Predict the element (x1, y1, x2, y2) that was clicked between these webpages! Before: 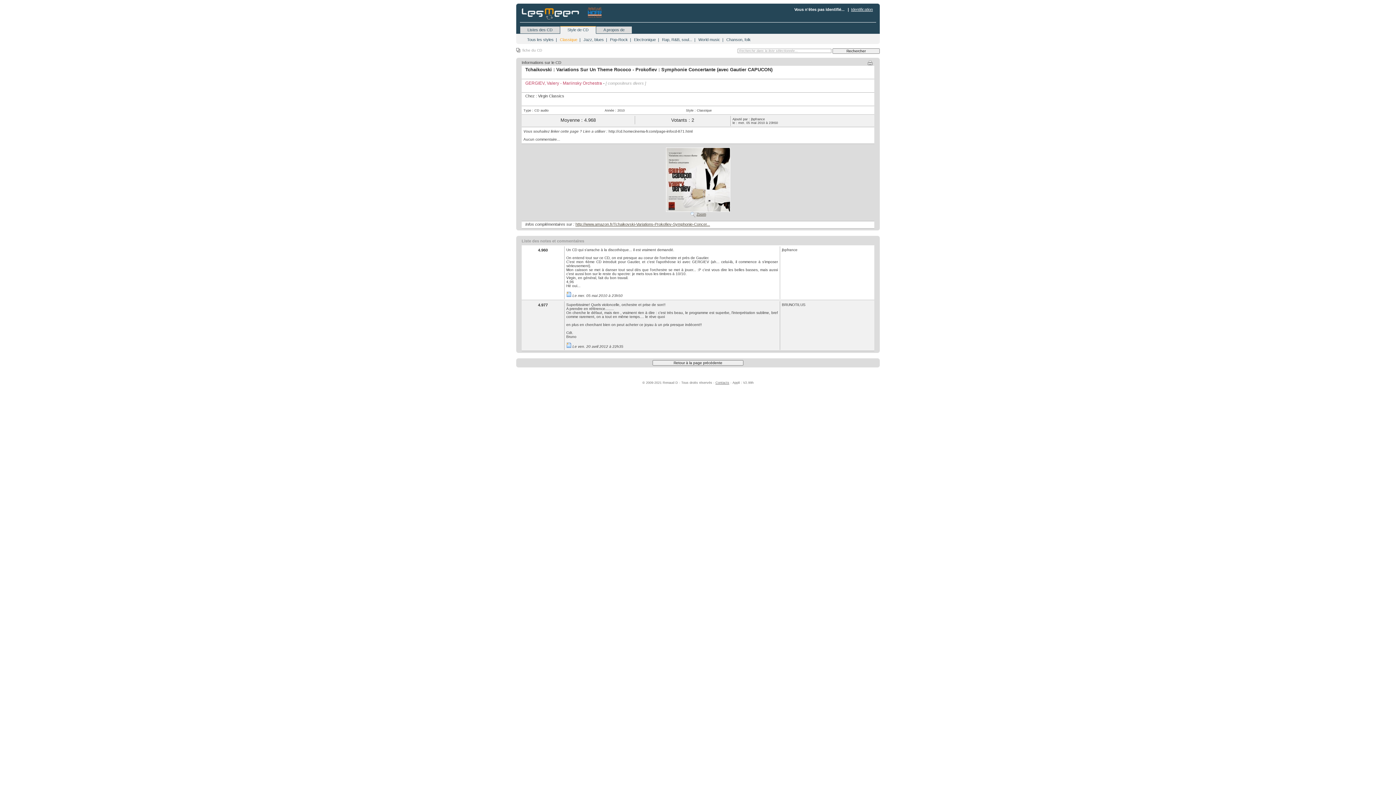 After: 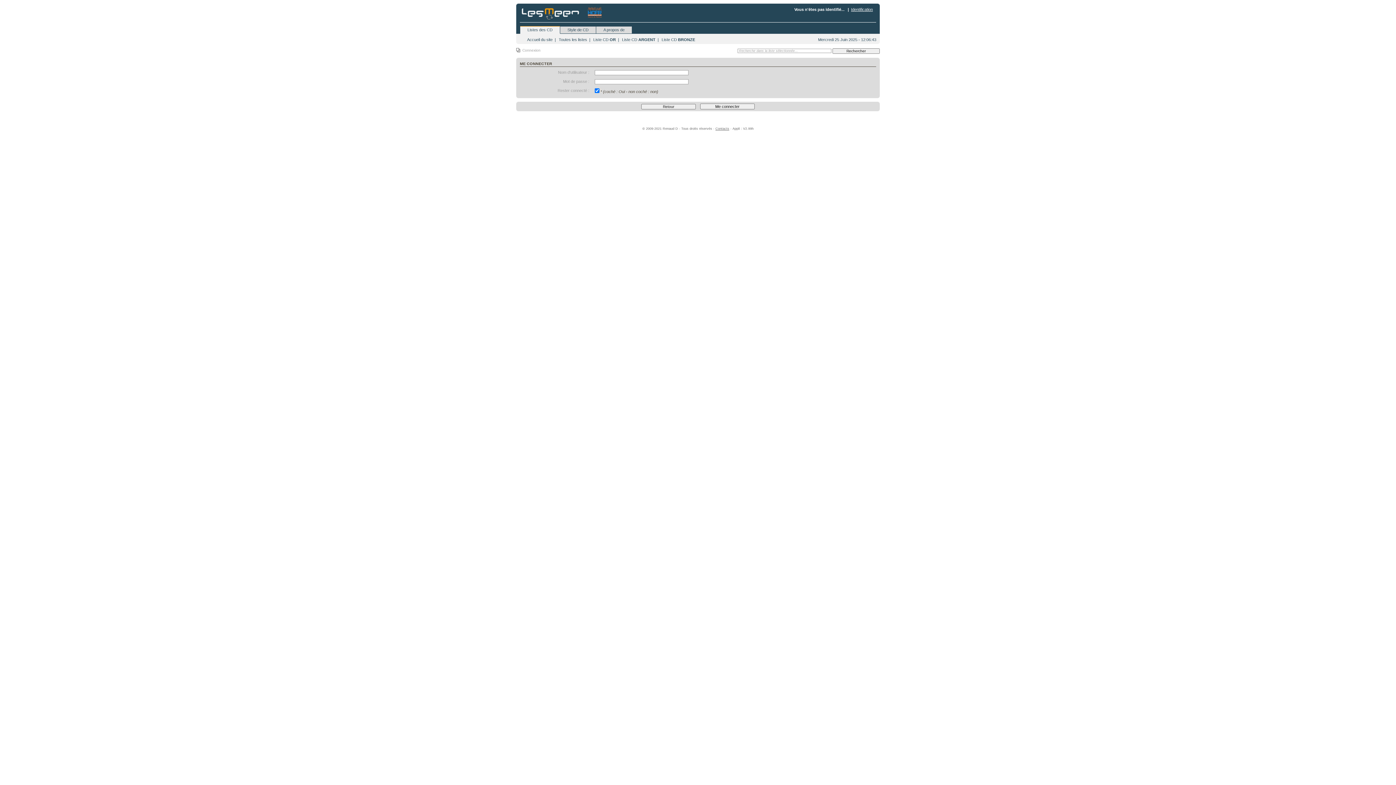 Action: bbox: (851, 7, 873, 11) label: Identification